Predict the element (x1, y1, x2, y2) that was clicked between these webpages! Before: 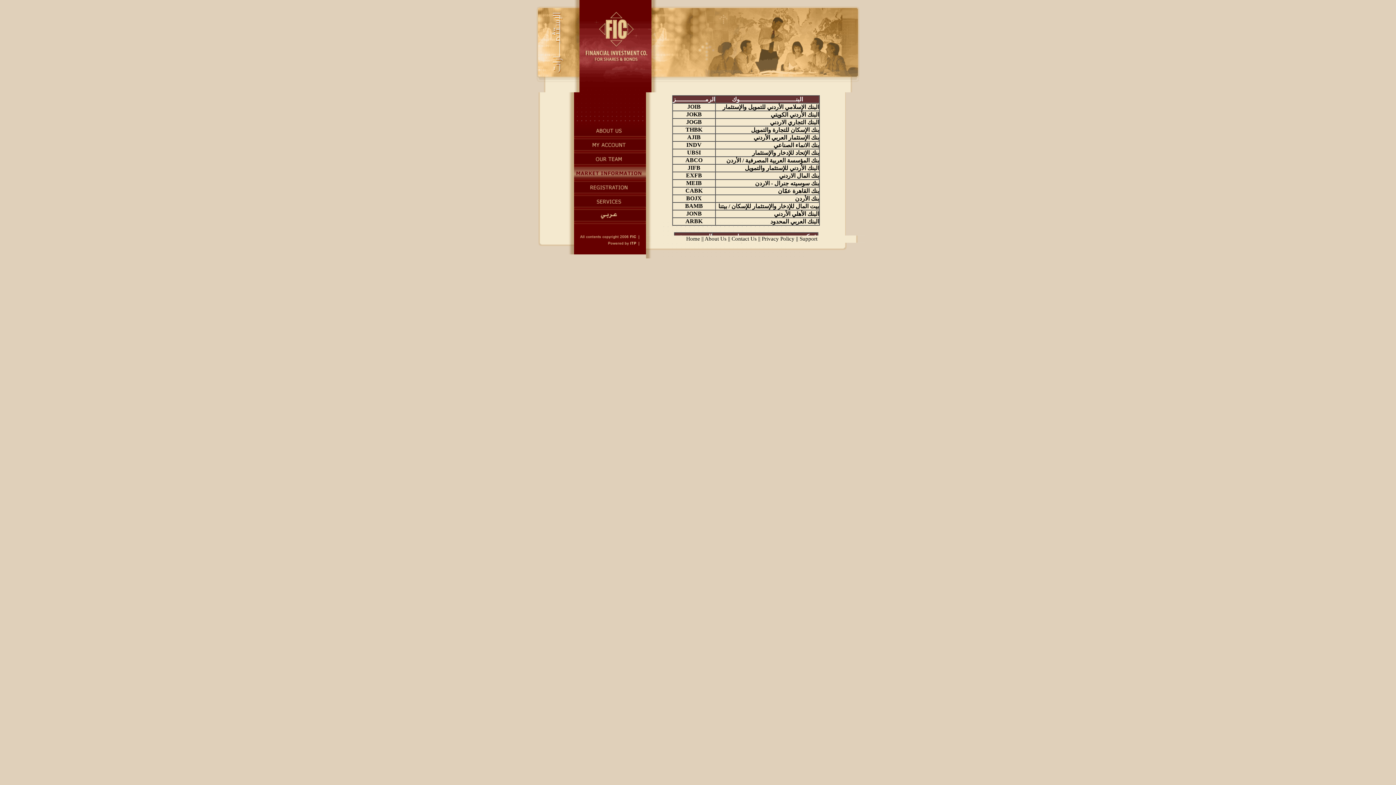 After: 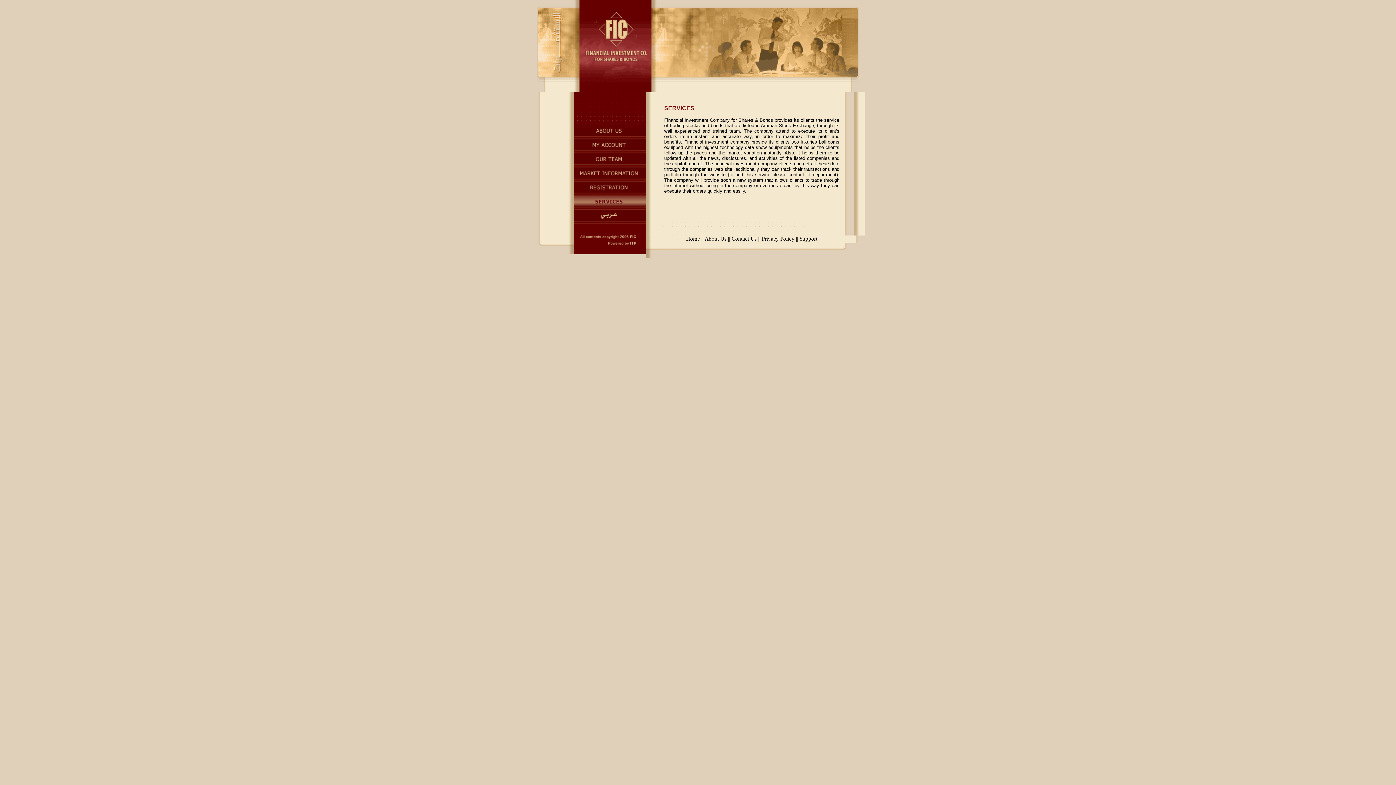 Action: bbox: (574, 201, 646, 208)